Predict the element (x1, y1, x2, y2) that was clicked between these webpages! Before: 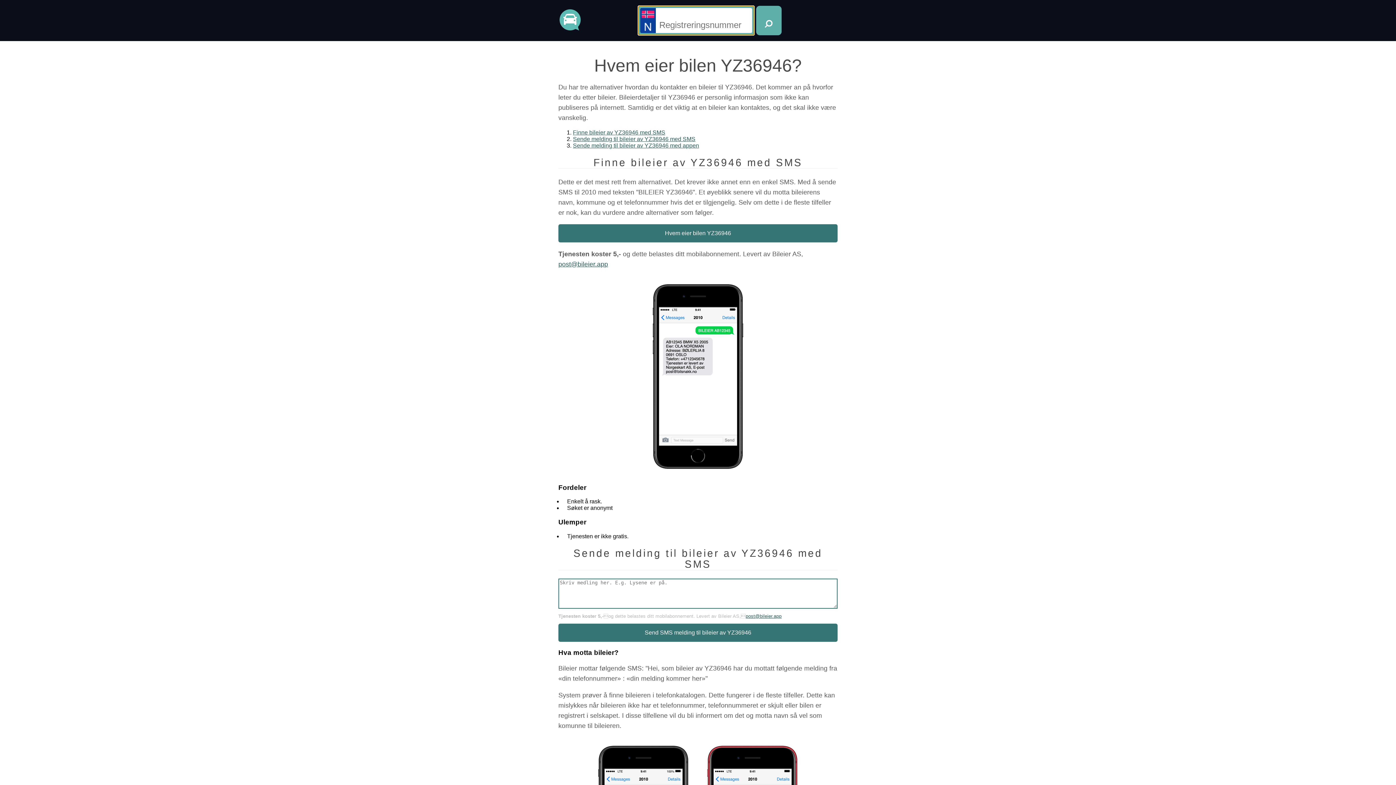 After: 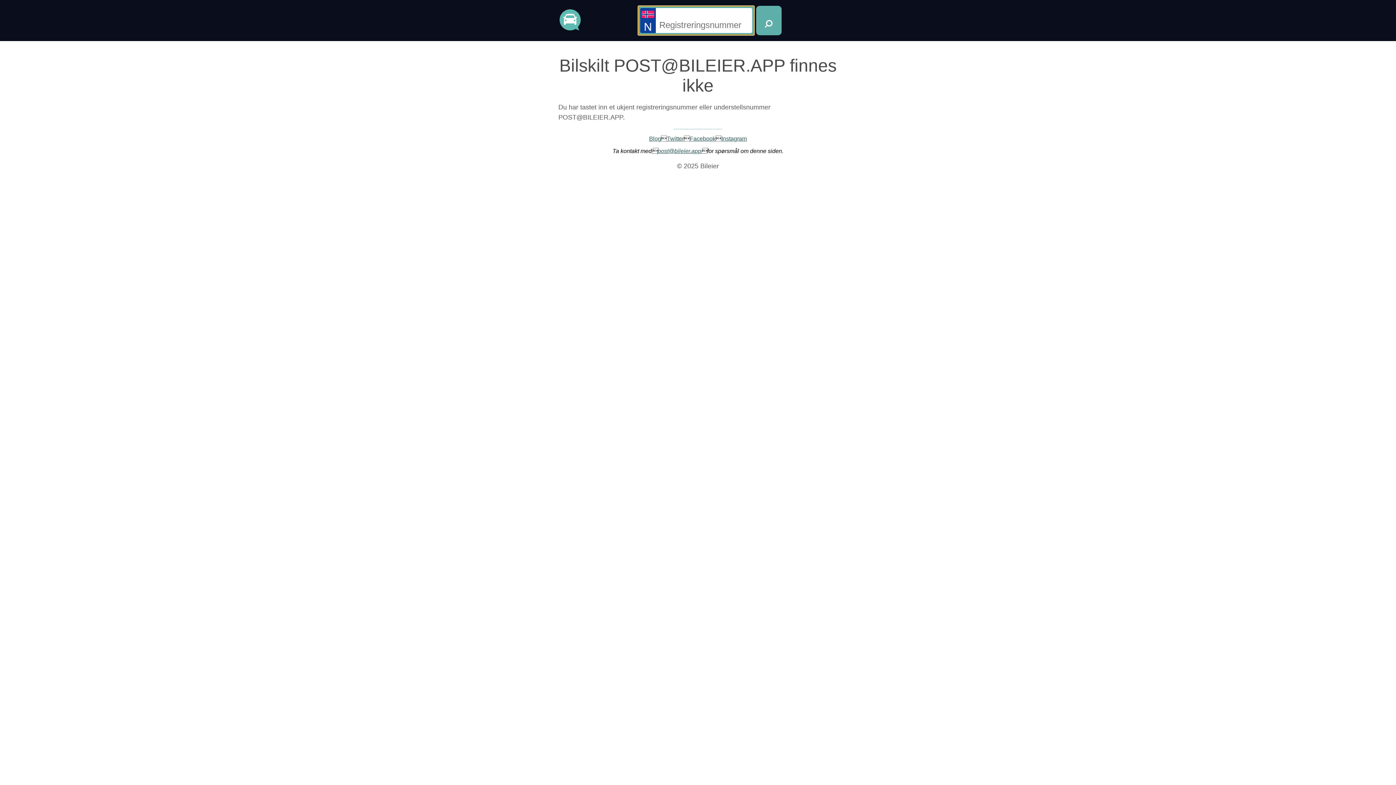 Action: label: post@bileier.app bbox: (745, 613, 781, 619)